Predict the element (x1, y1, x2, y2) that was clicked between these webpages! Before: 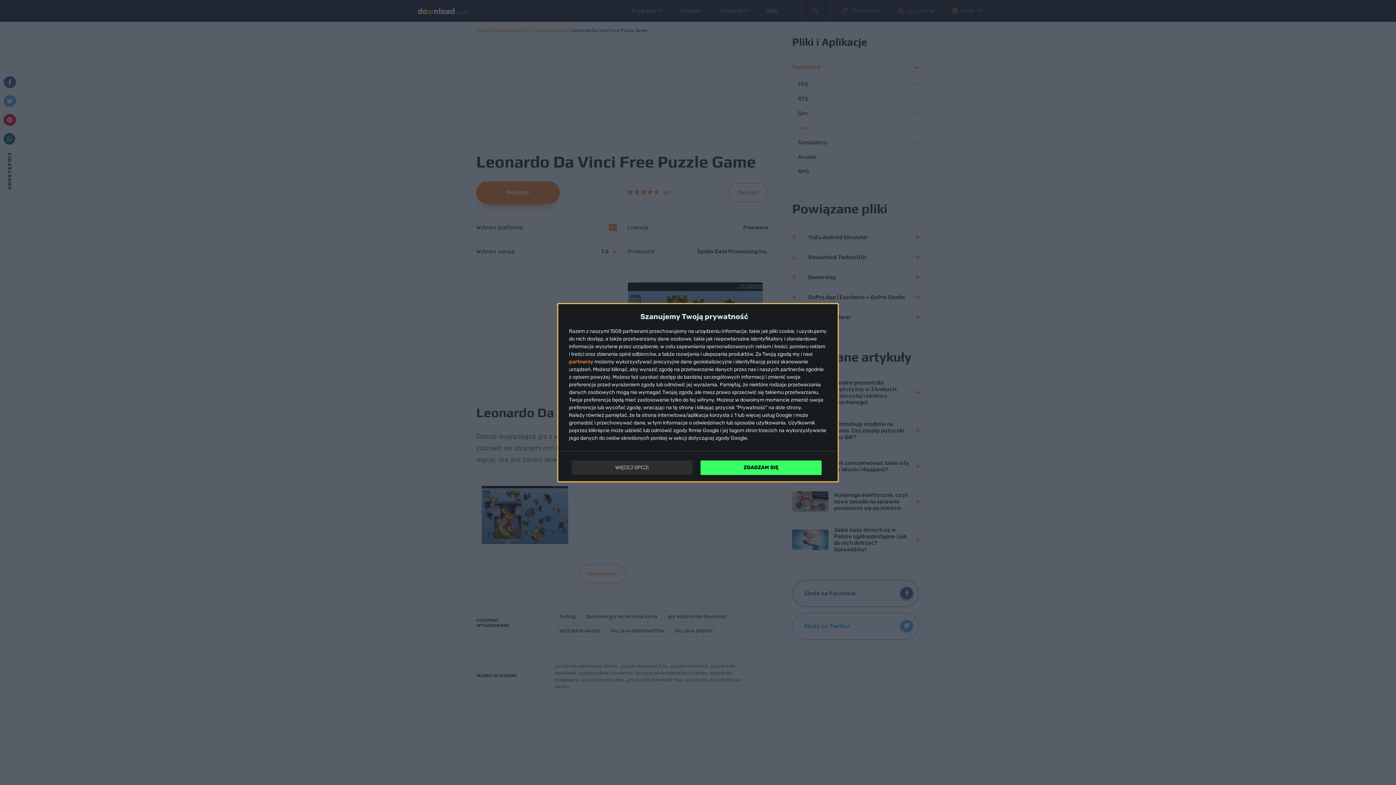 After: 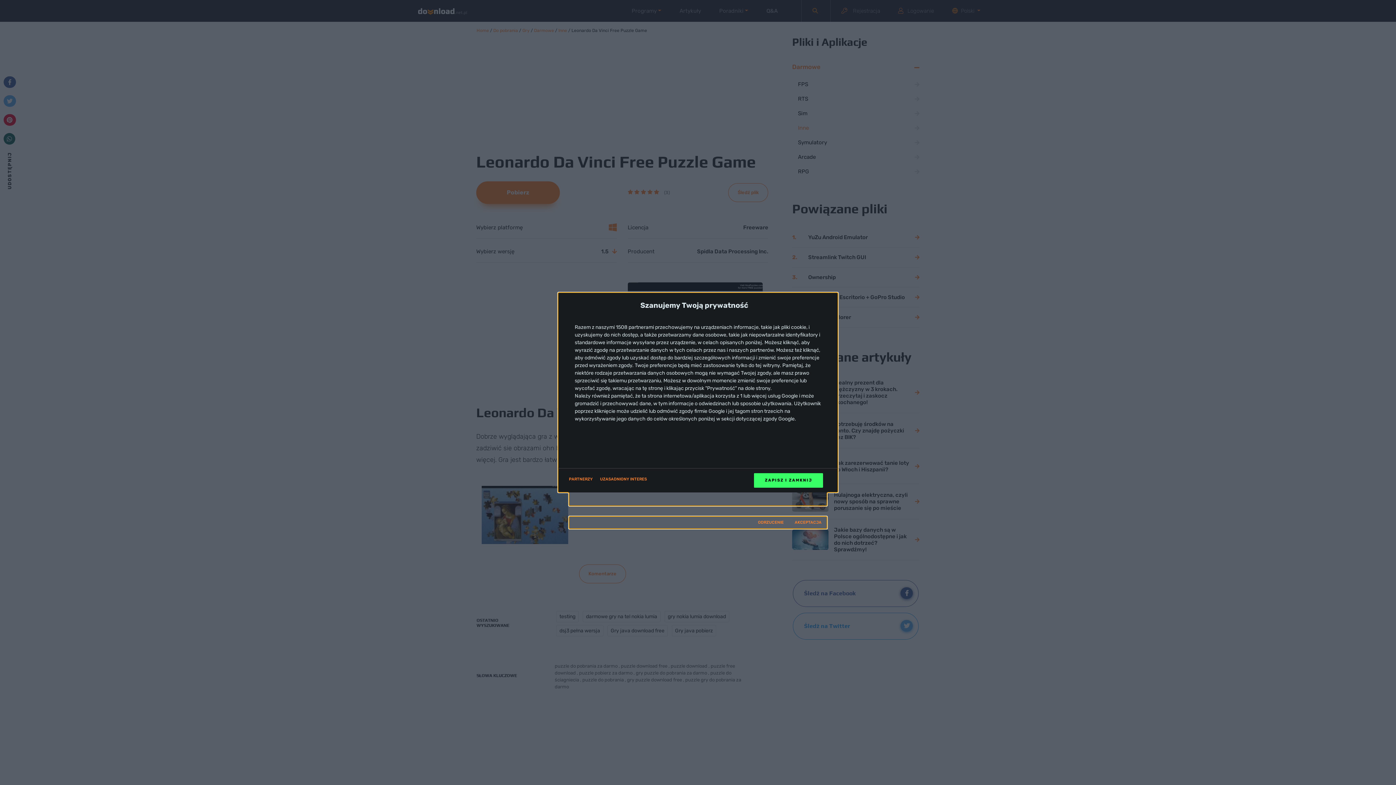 Action: bbox: (571, 460, 692, 475) label: WIĘCEJ OPCJI